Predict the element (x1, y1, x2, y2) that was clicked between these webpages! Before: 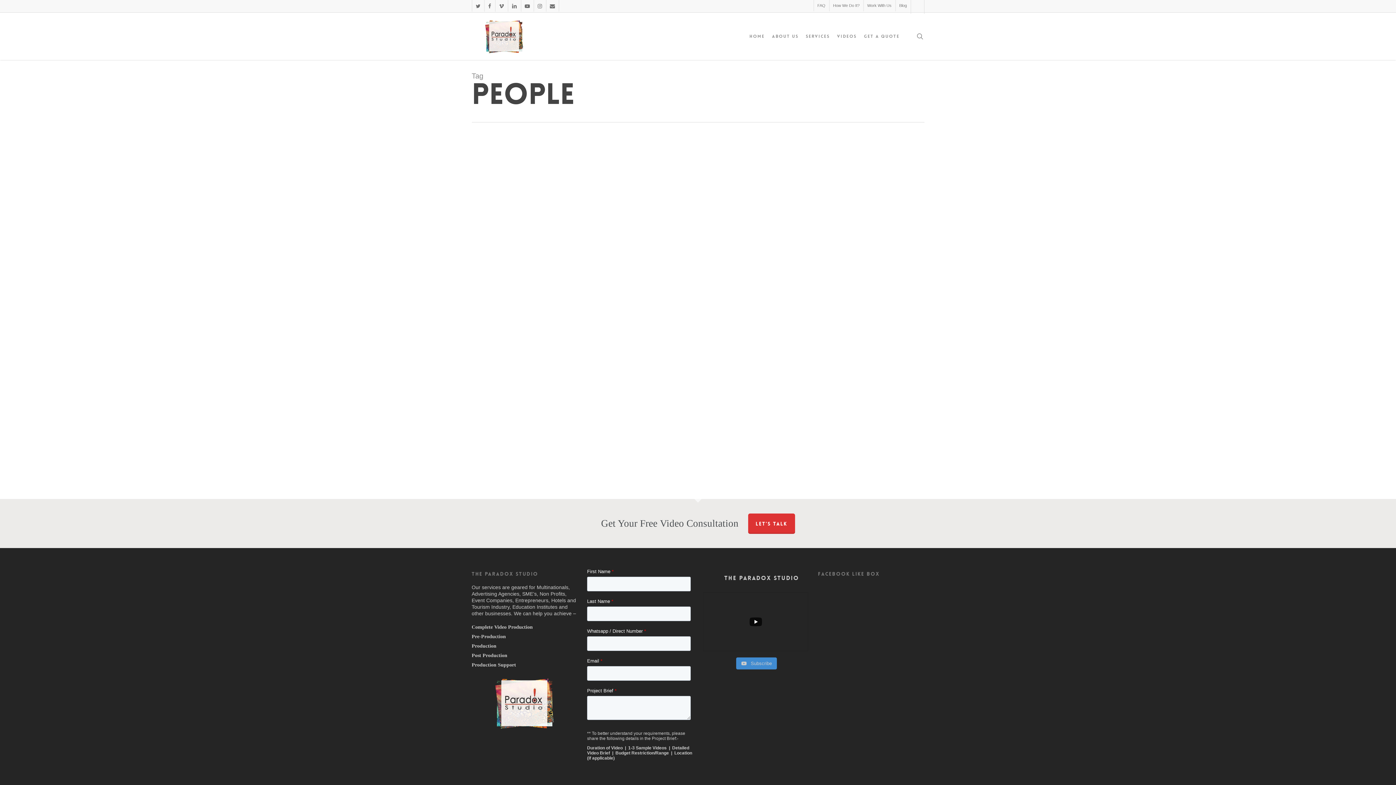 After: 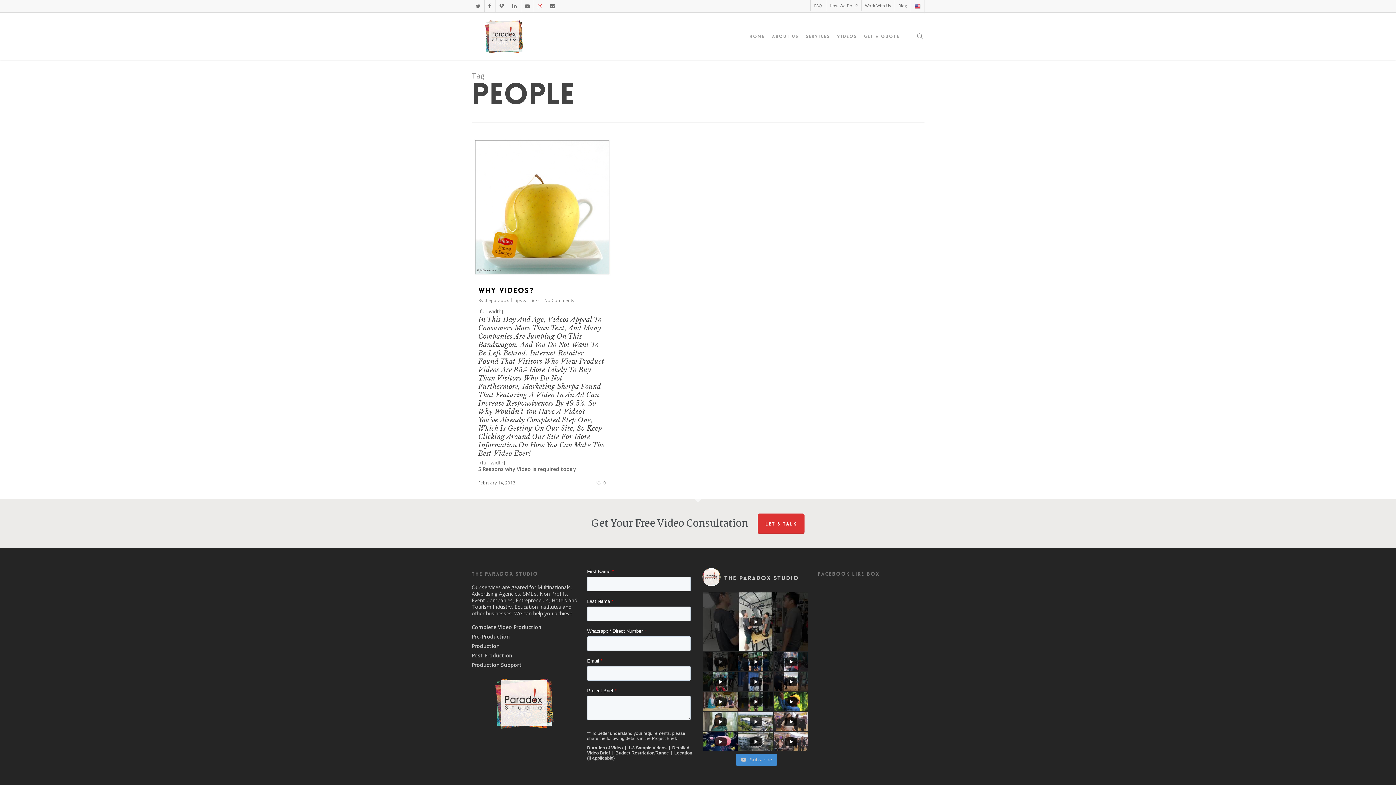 Action: label: instagram bbox: (533, 0, 546, 11)